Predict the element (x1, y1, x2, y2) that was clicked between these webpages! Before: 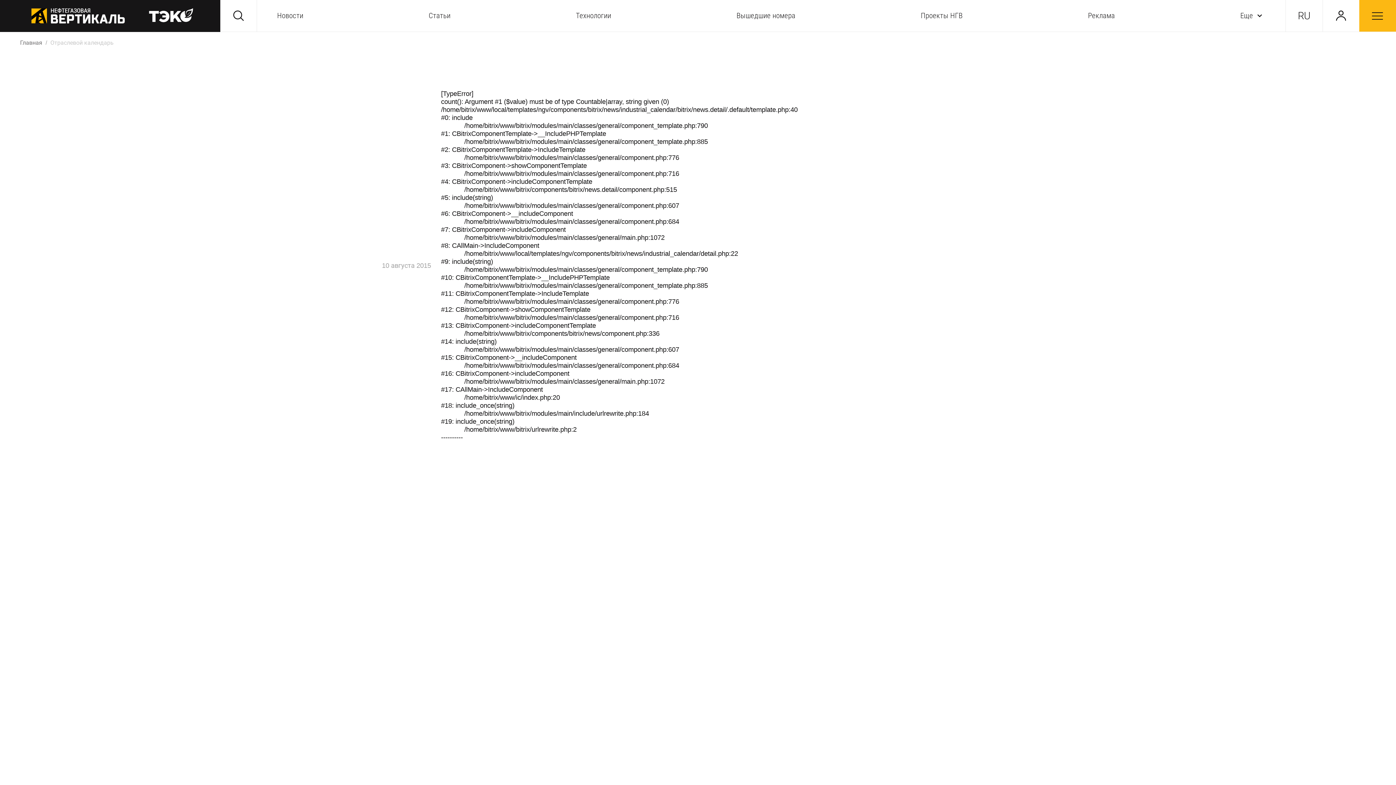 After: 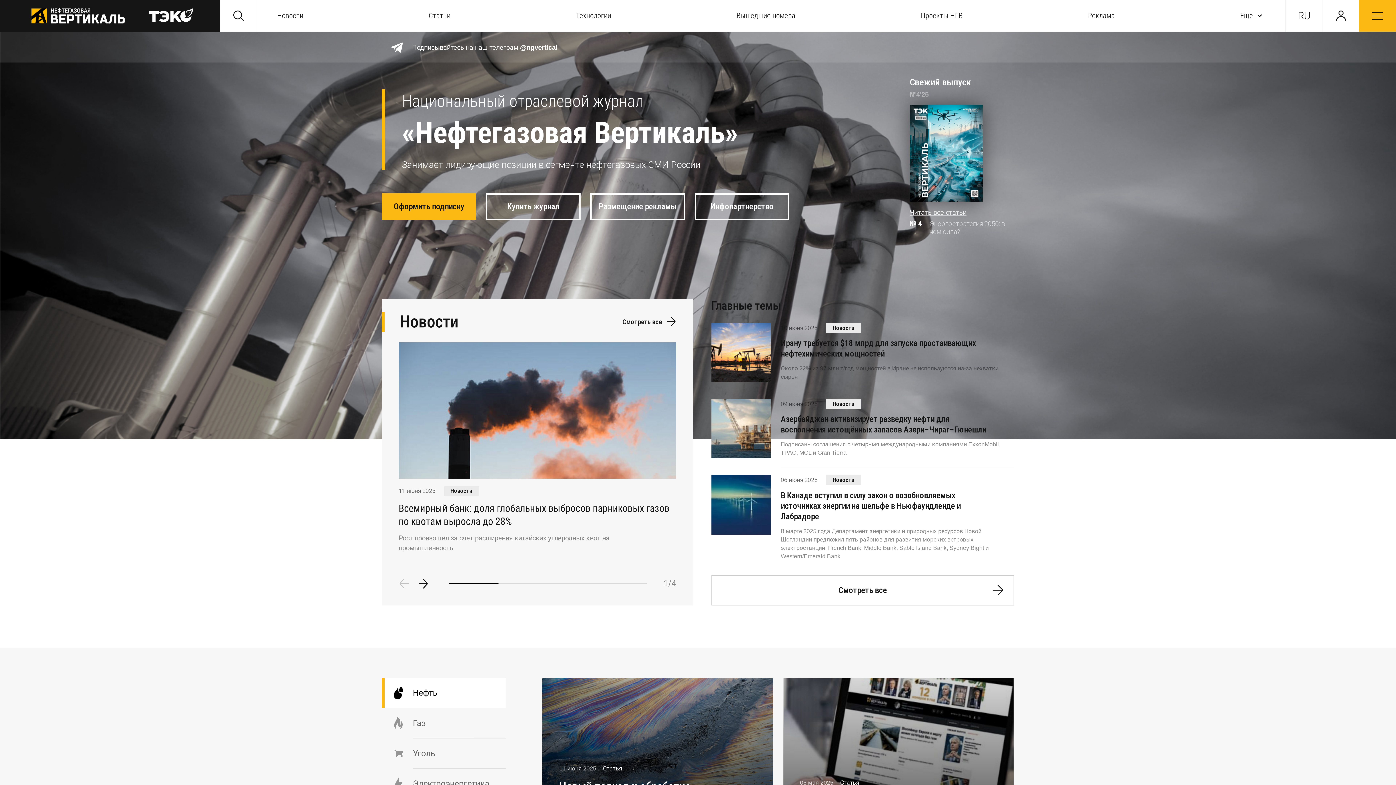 Action: bbox: (30, 7, 125, 24)